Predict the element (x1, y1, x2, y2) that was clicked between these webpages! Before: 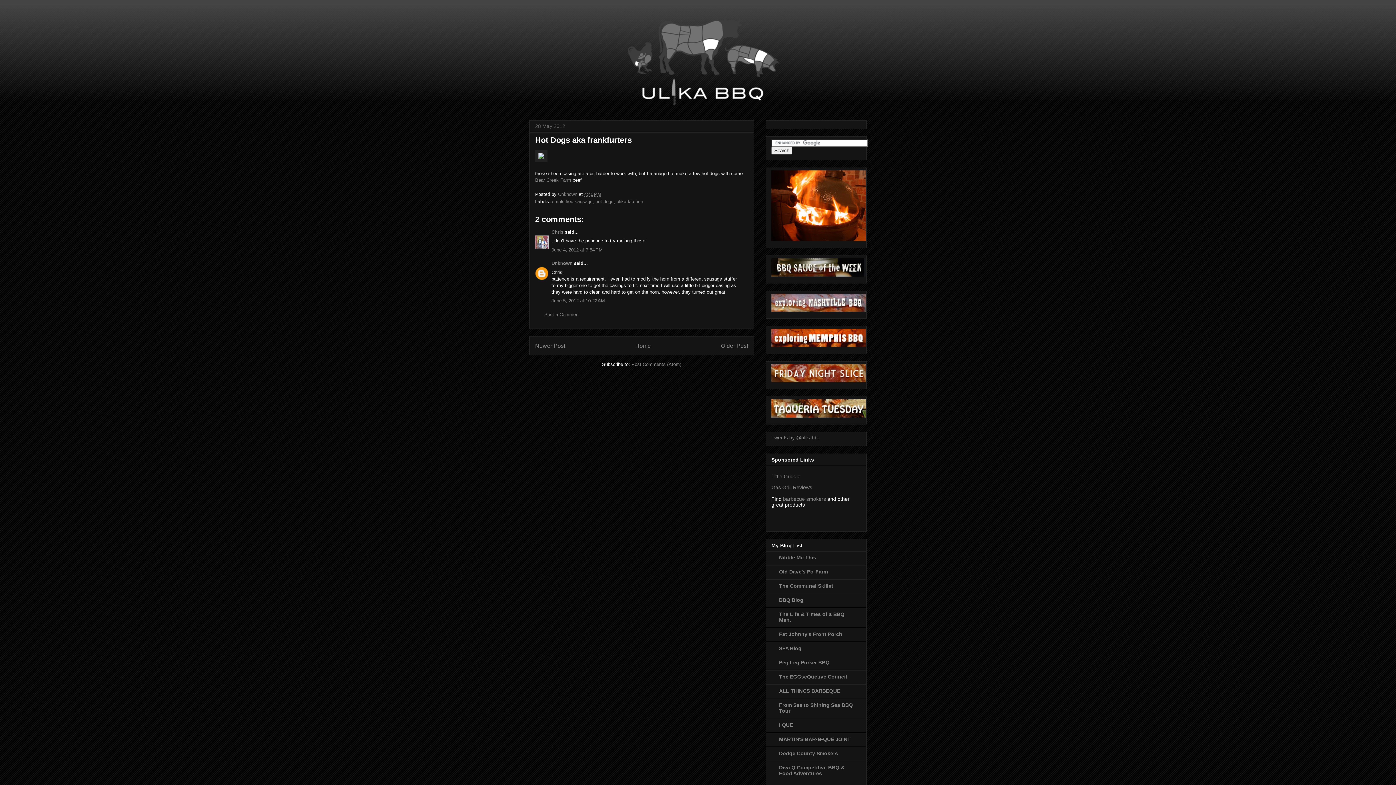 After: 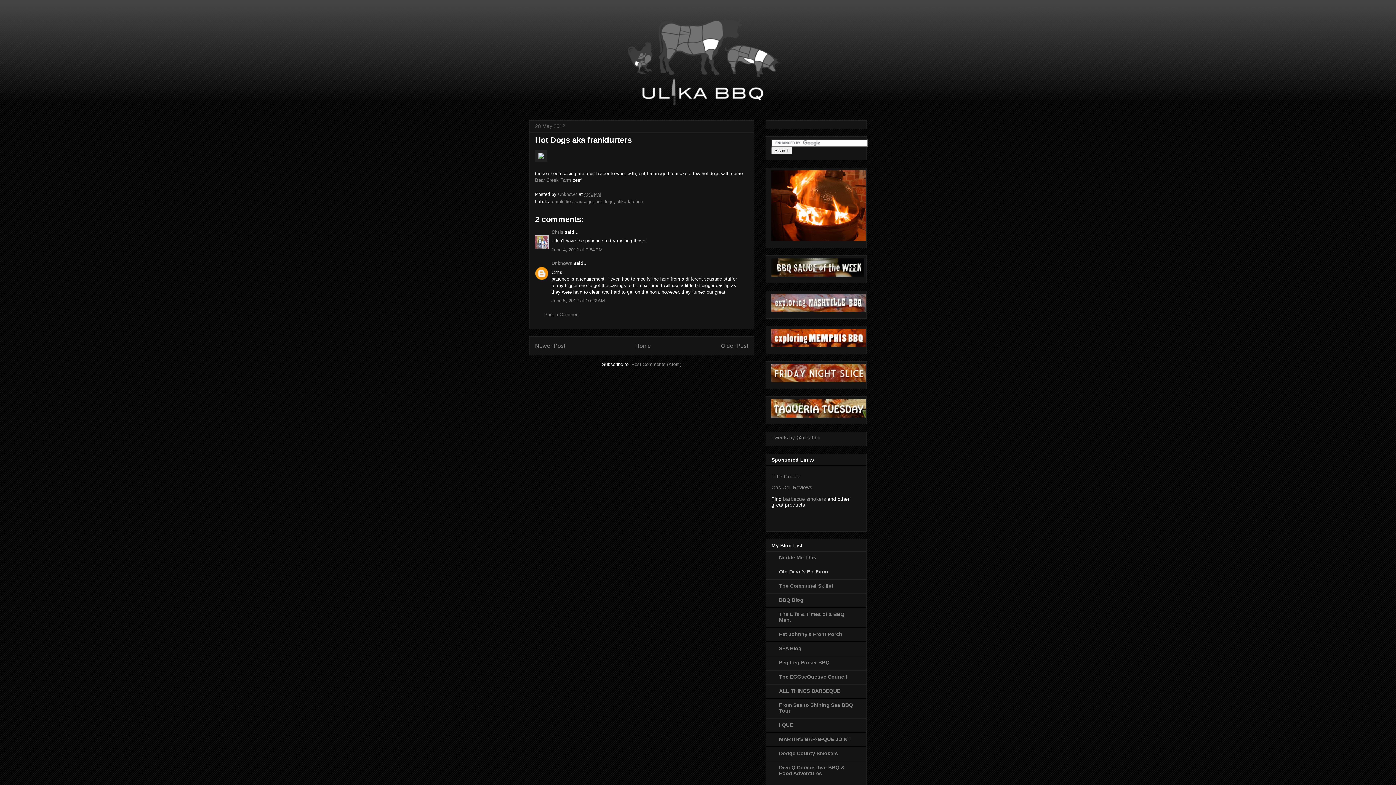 Action: label: Old Dave's Po-Farm bbox: (779, 569, 828, 574)